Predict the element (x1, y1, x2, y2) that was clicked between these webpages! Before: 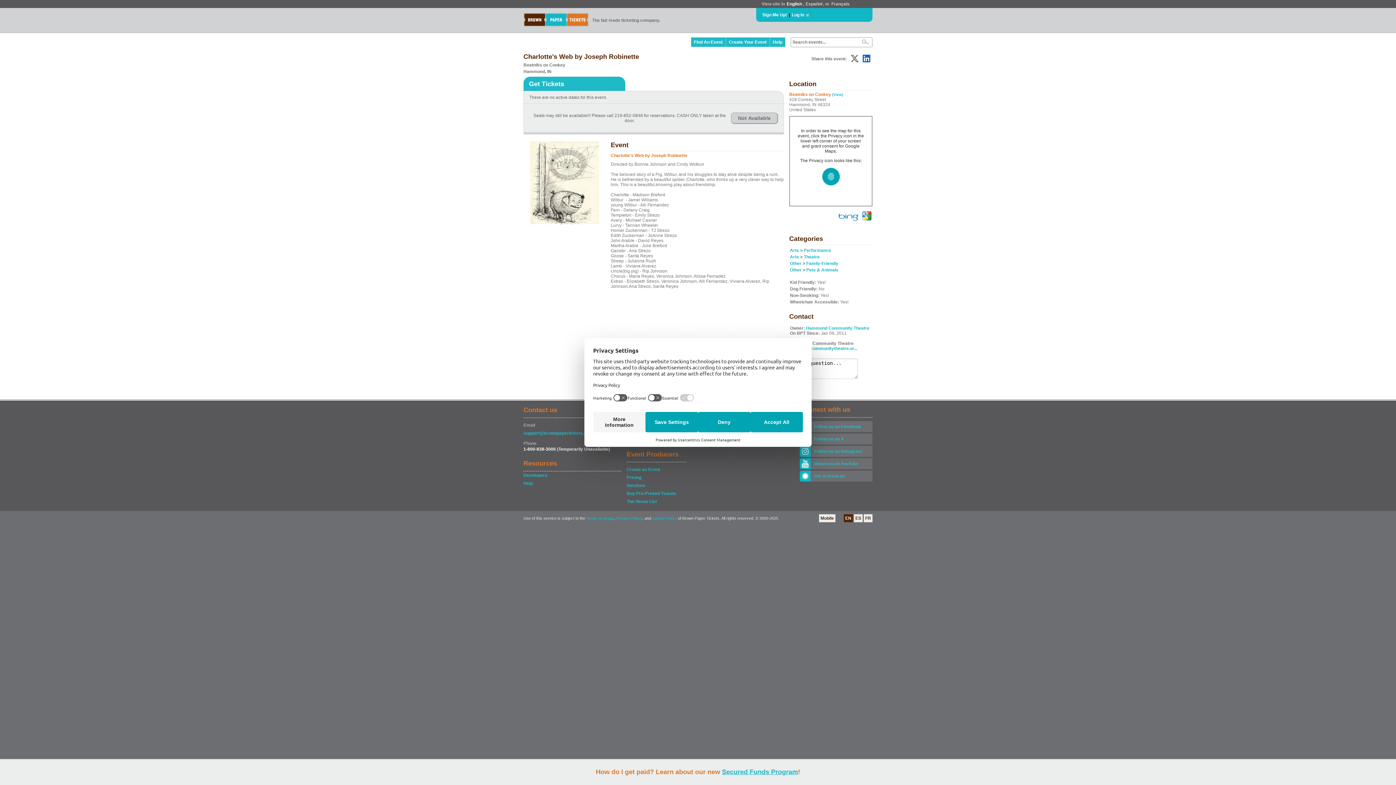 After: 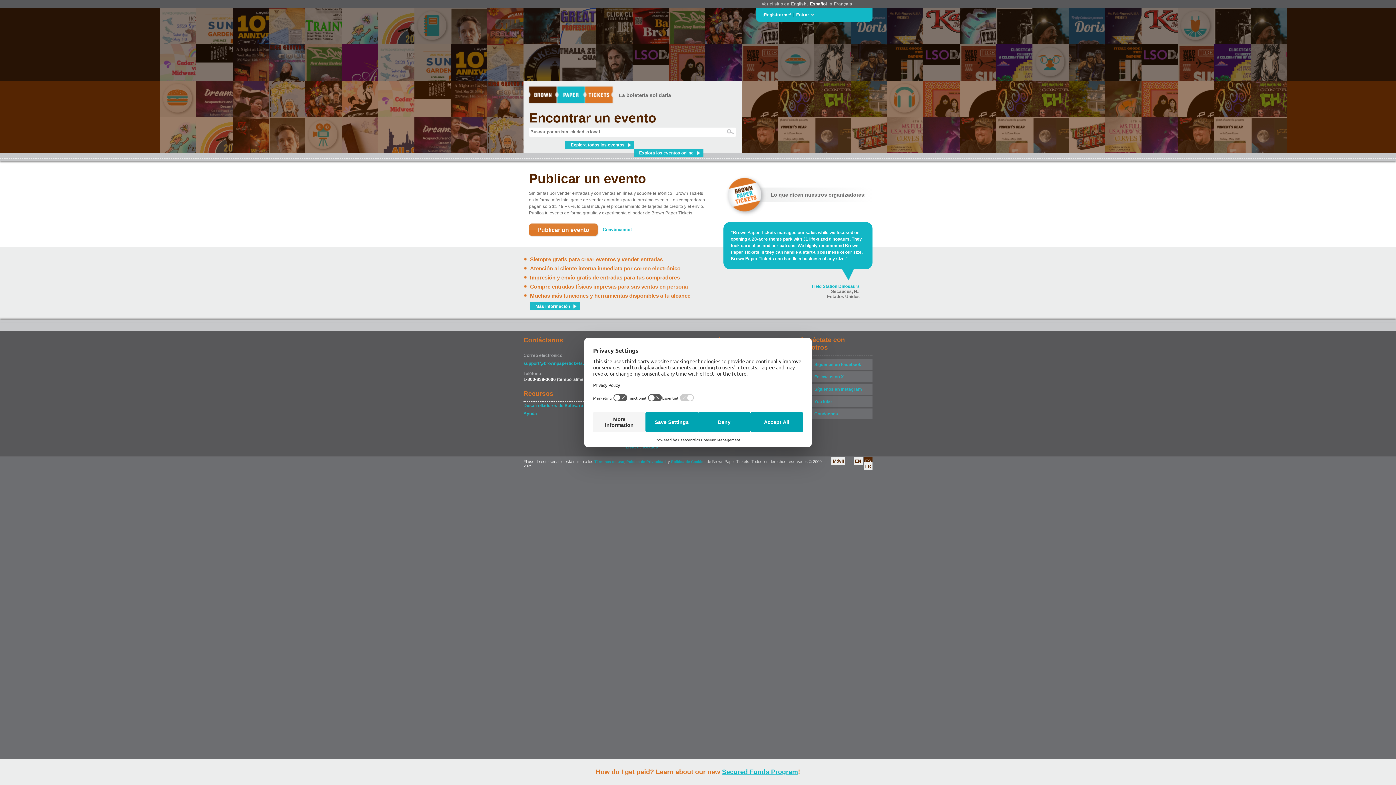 Action: label: ES bbox: (854, 514, 862, 522)